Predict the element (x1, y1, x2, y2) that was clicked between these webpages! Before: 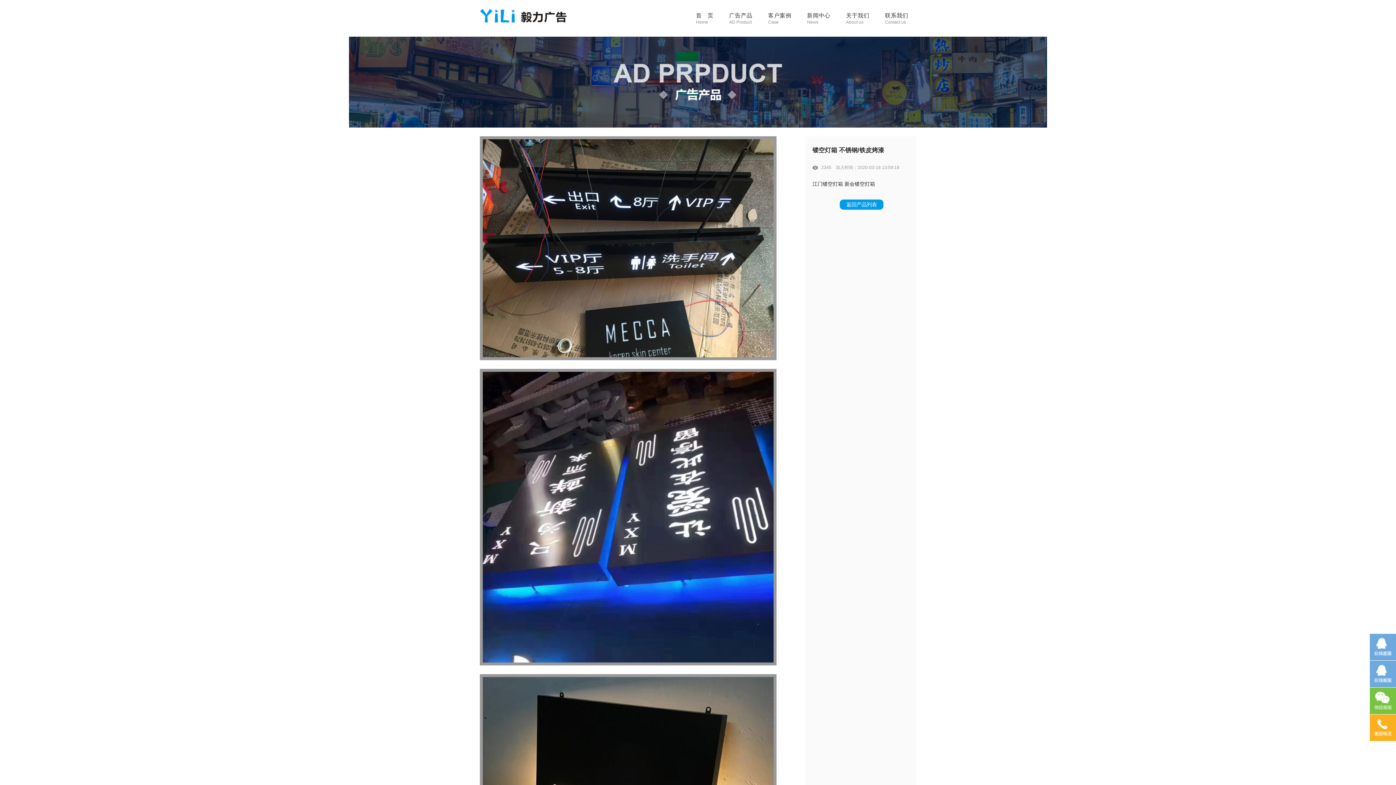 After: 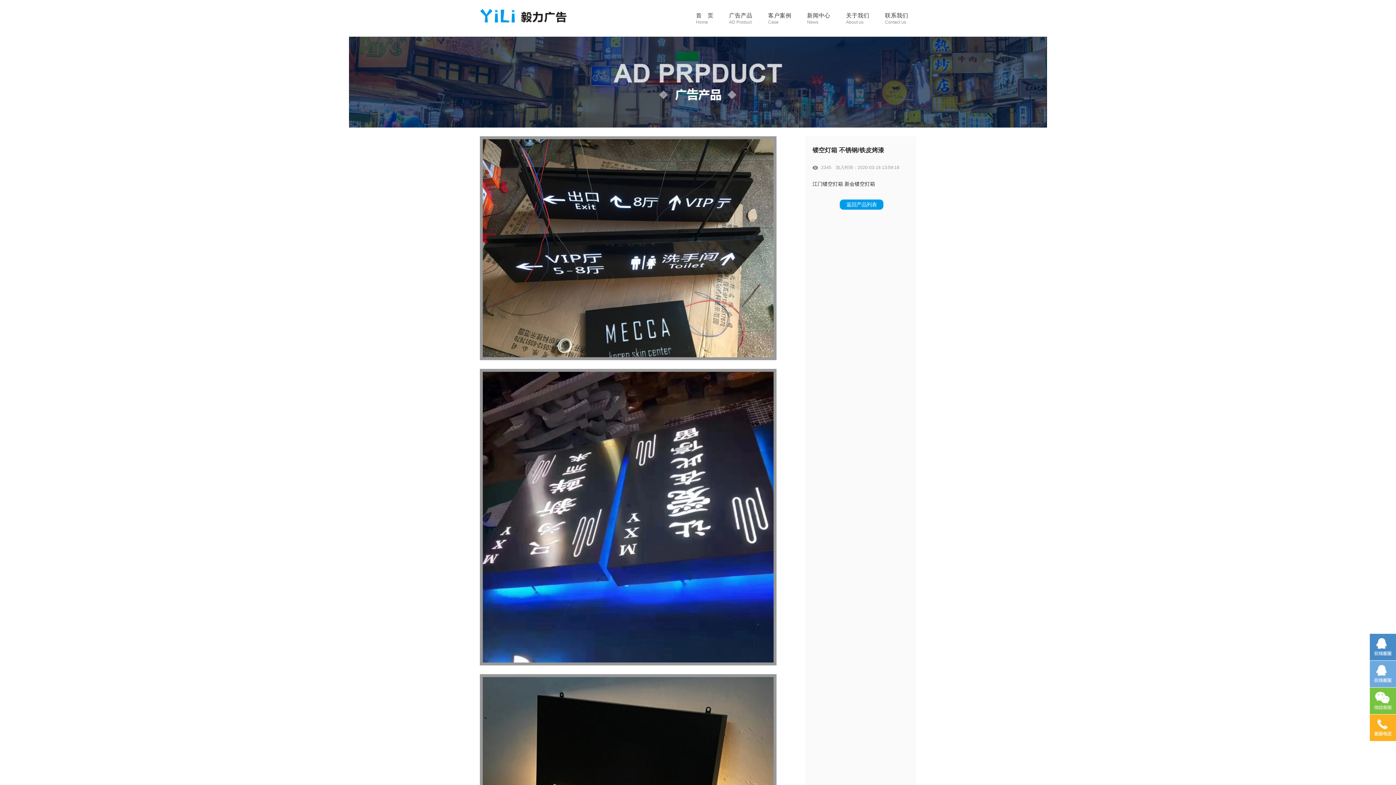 Action: bbox: (1370, 634, 1396, 660)